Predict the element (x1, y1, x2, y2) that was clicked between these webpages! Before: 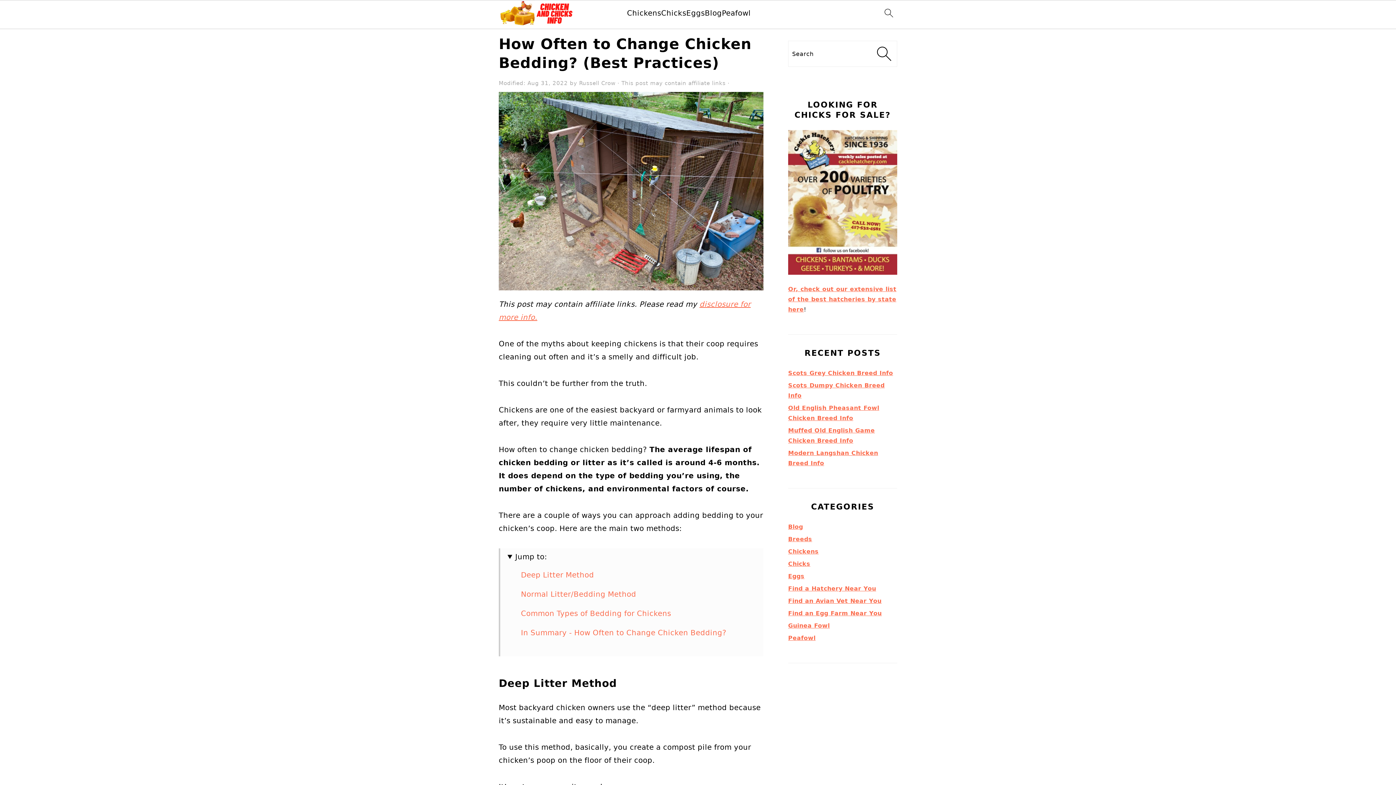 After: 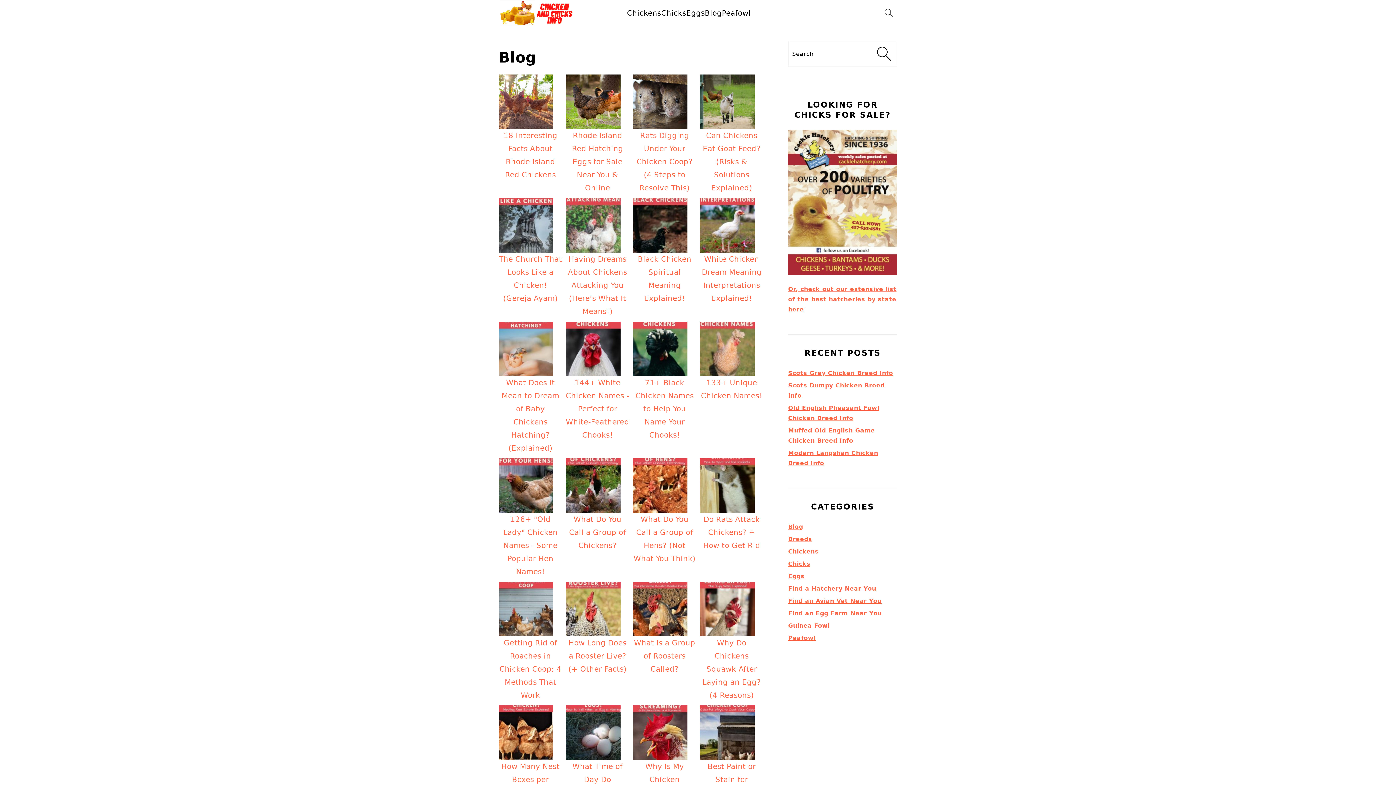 Action: label: Blog bbox: (788, 523, 803, 530)